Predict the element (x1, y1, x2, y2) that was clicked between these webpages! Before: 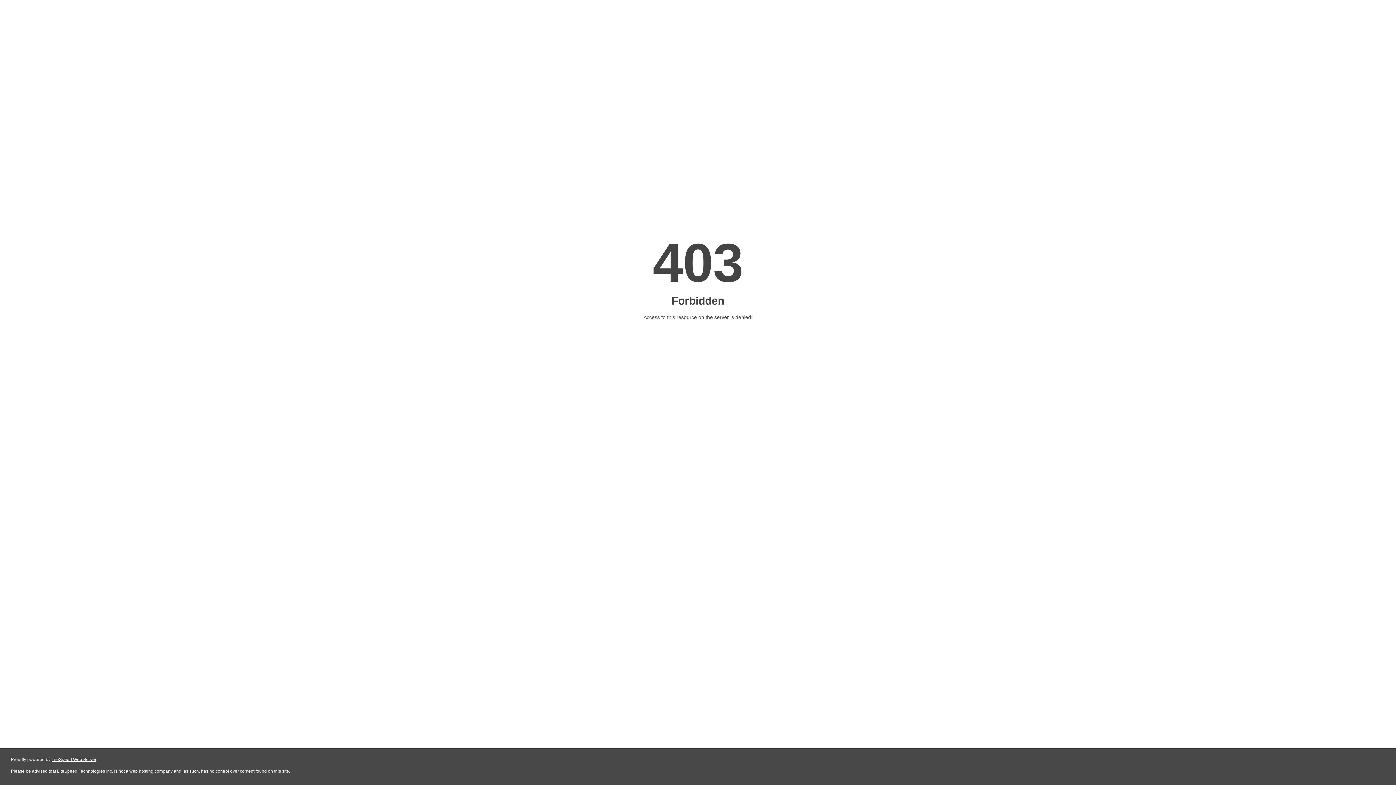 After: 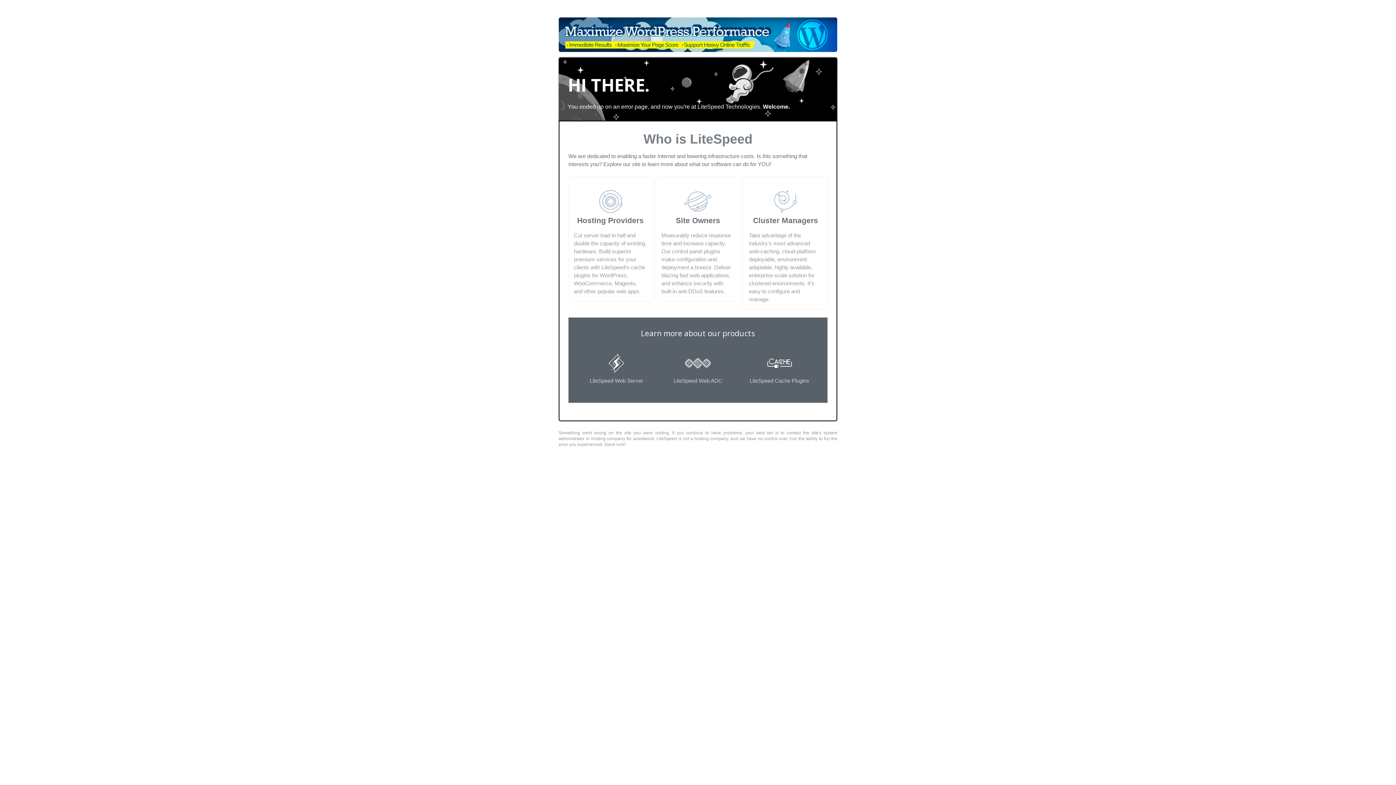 Action: label: LiteSpeed Web Server bbox: (51, 757, 96, 762)